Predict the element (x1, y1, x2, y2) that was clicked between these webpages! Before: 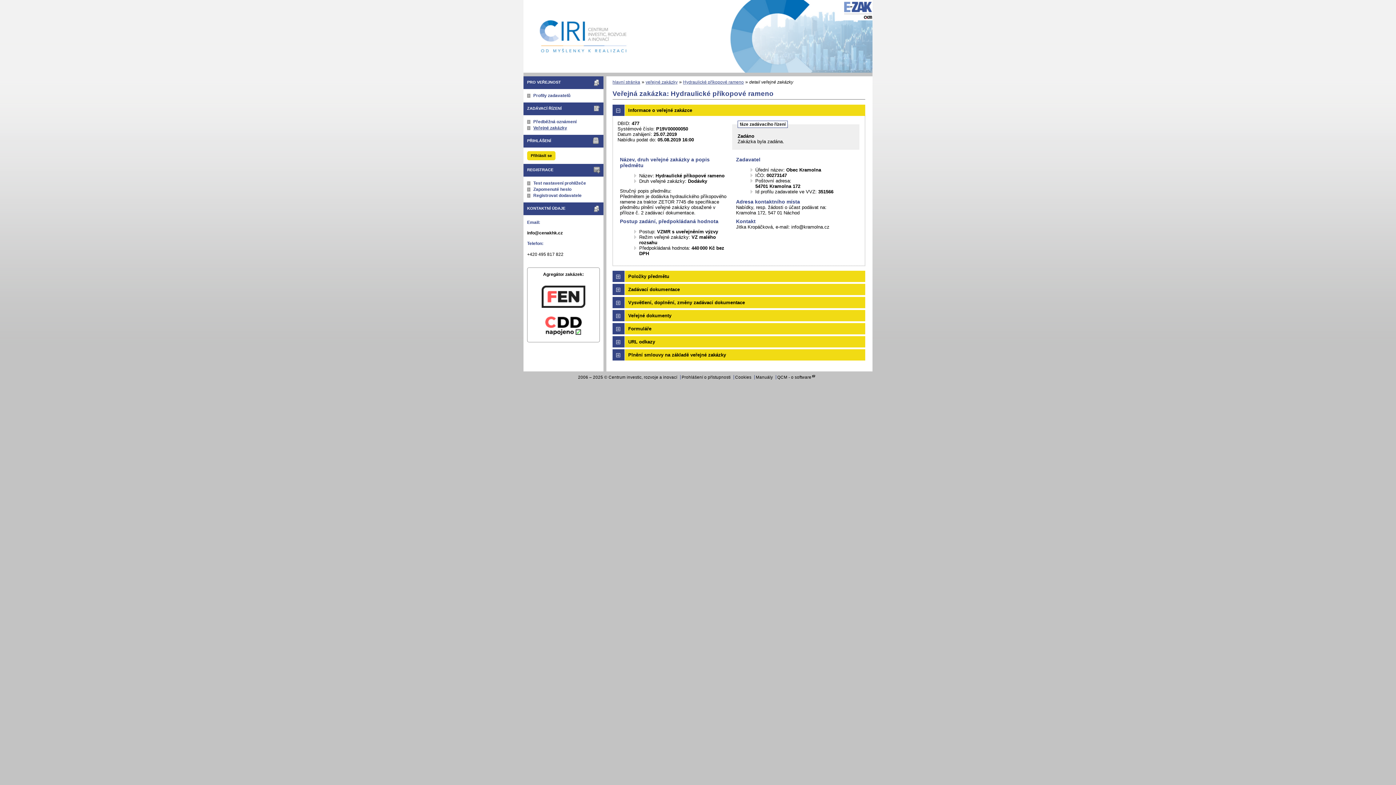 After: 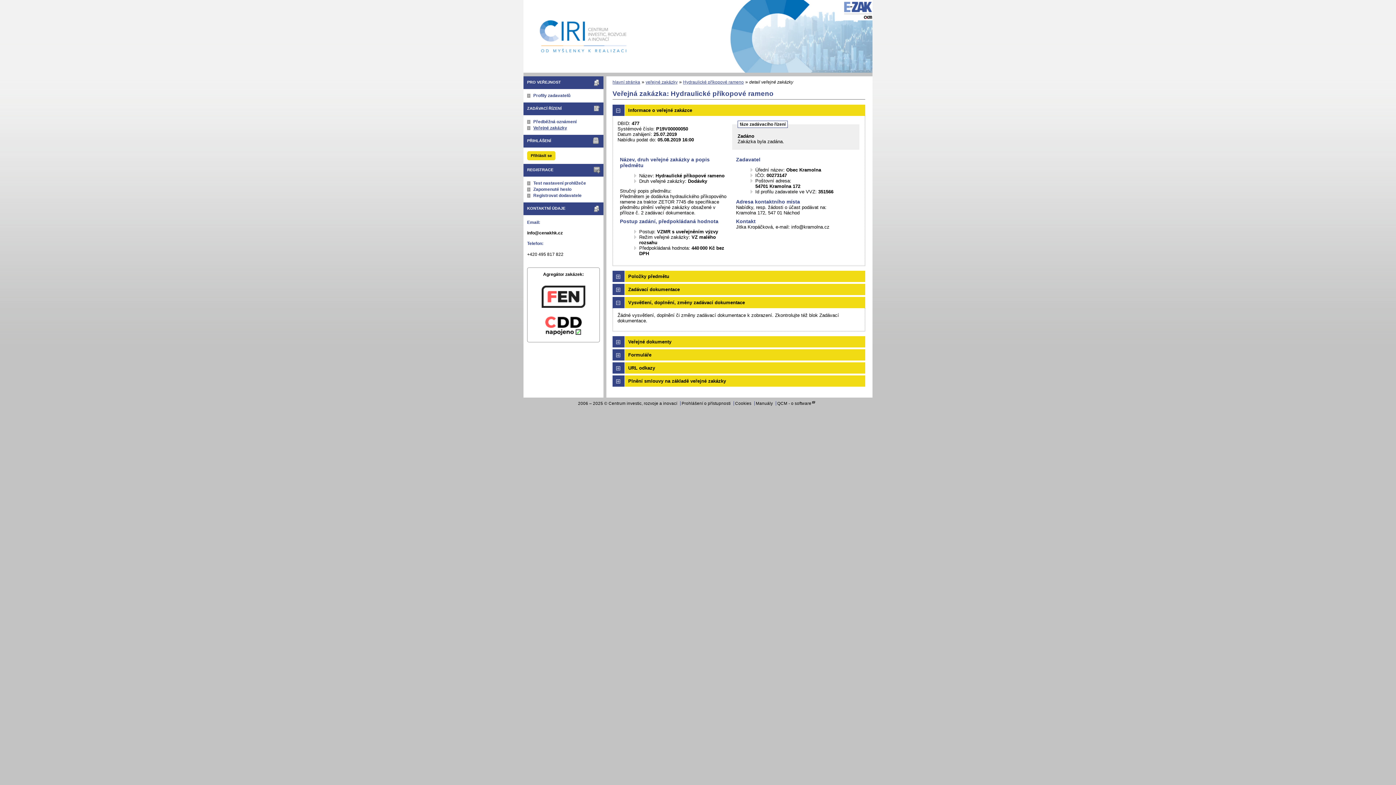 Action: label: Vysvětlení, doplnění, změny zadávací dokumentace bbox: (612, 296, 865, 308)